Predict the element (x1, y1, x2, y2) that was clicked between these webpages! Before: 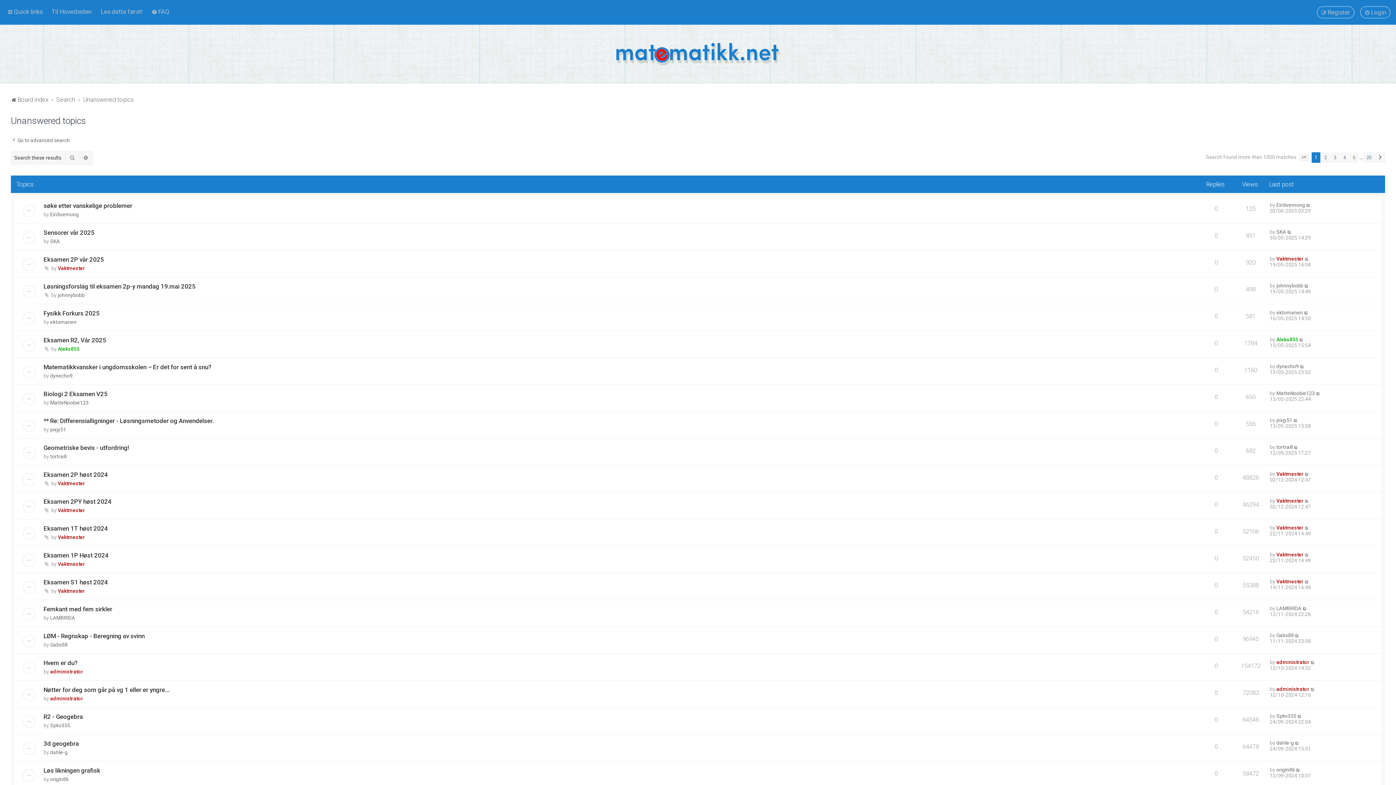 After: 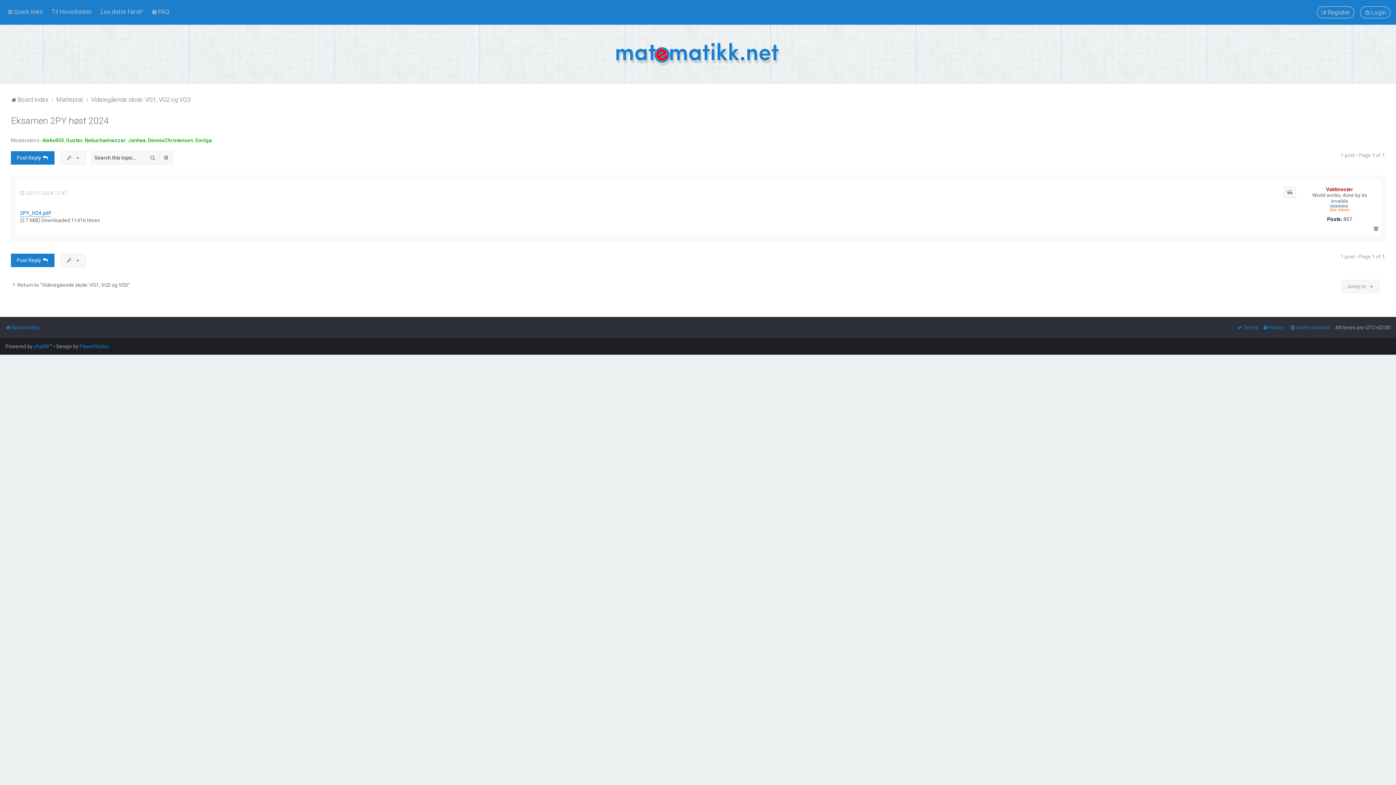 Action: label: Eksamen 2PY høst 2024 bbox: (43, 498, 111, 505)